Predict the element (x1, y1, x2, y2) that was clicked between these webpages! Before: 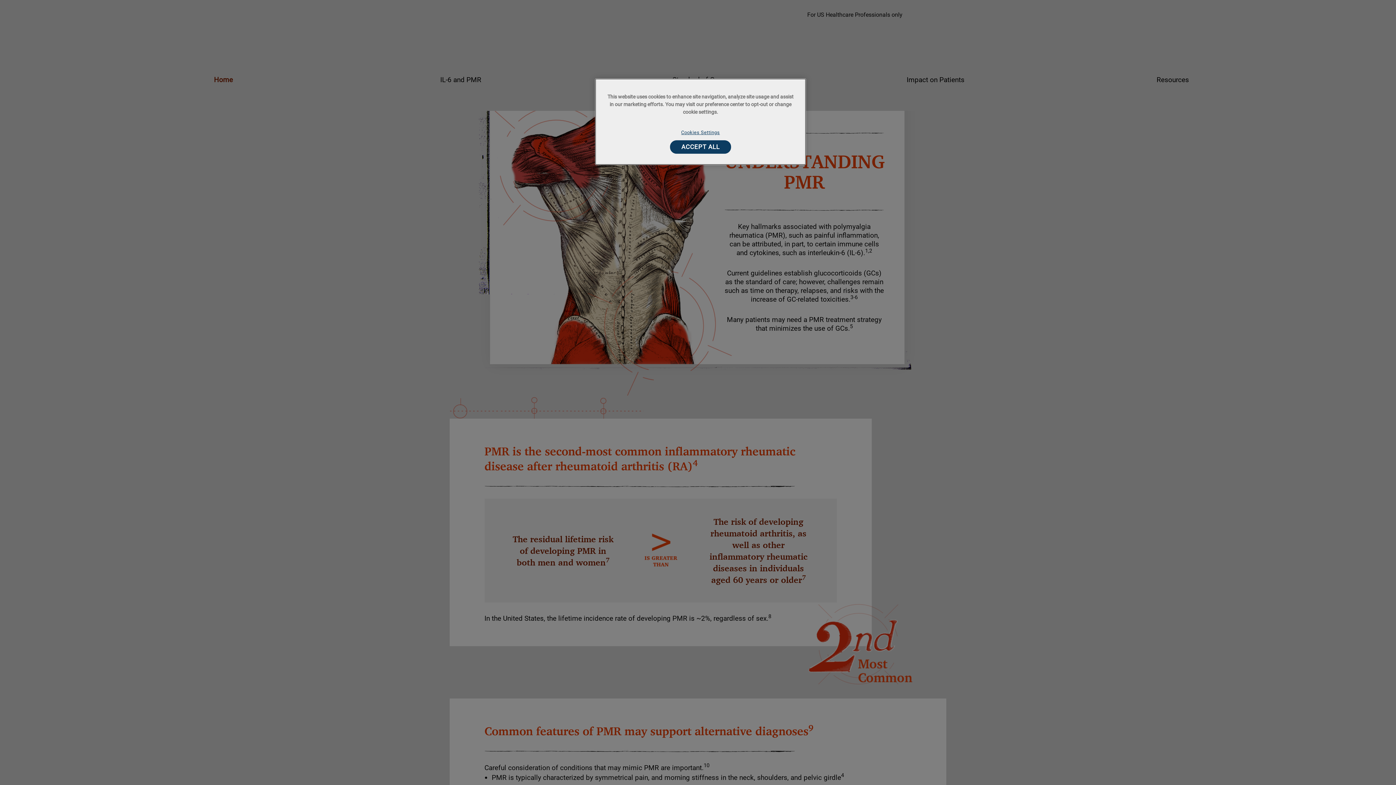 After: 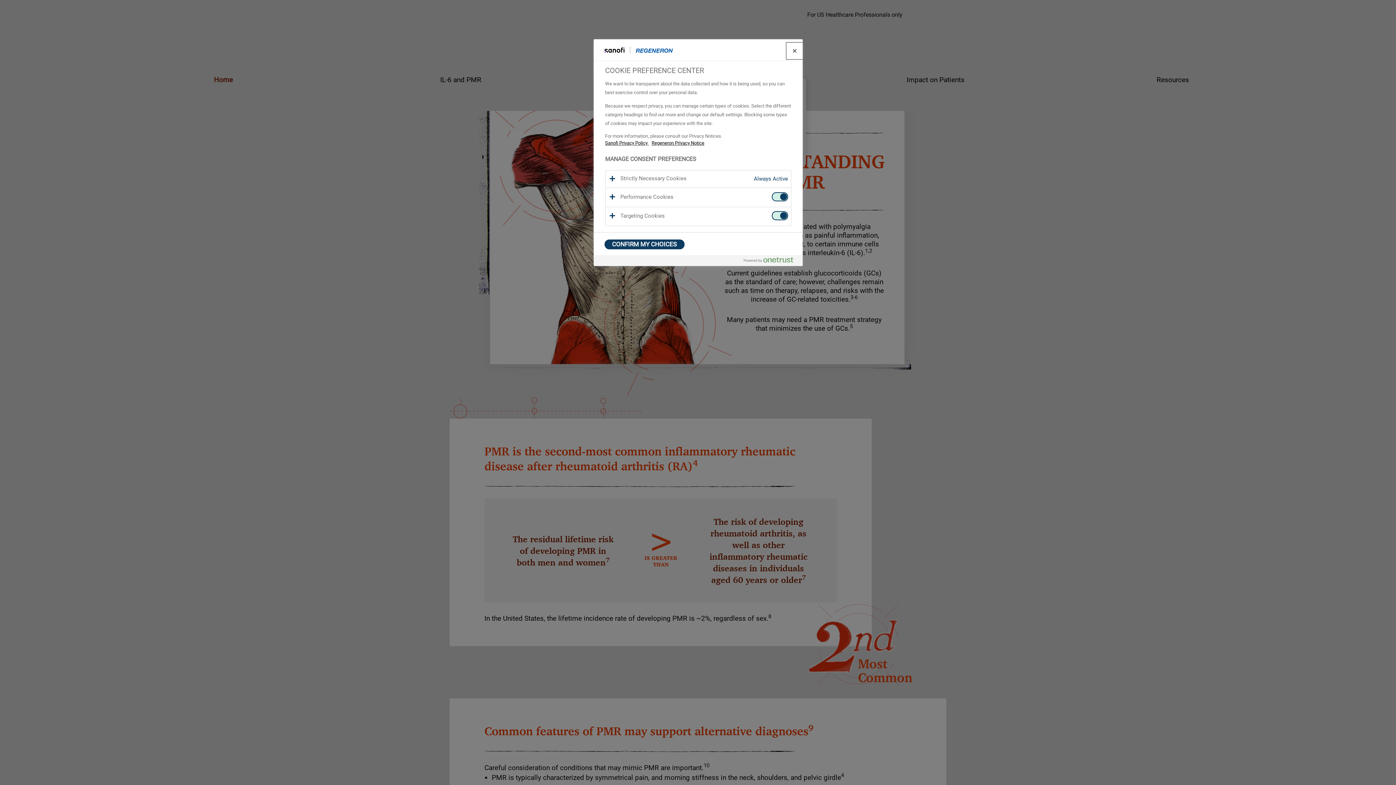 Action: label: Cookies Settings bbox: (676, 125, 725, 140)